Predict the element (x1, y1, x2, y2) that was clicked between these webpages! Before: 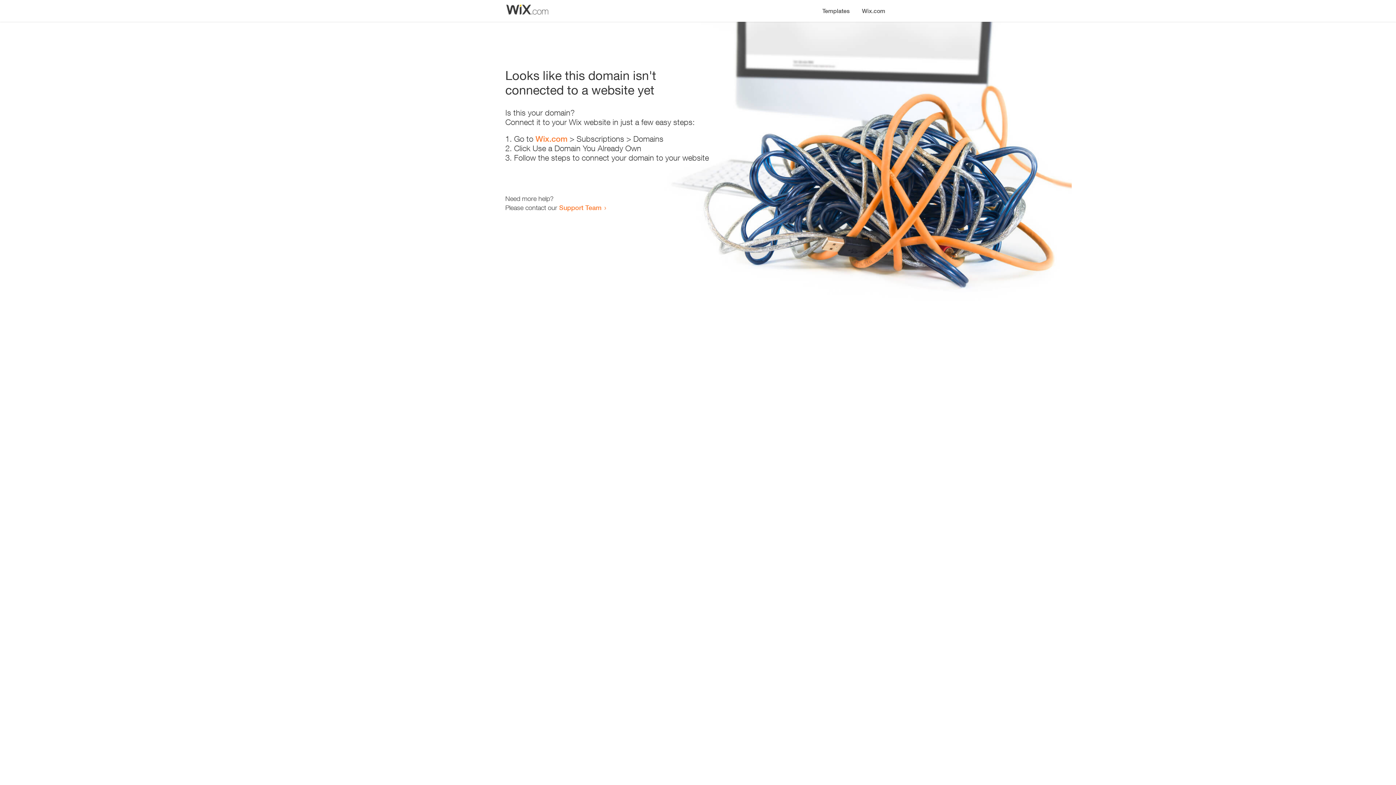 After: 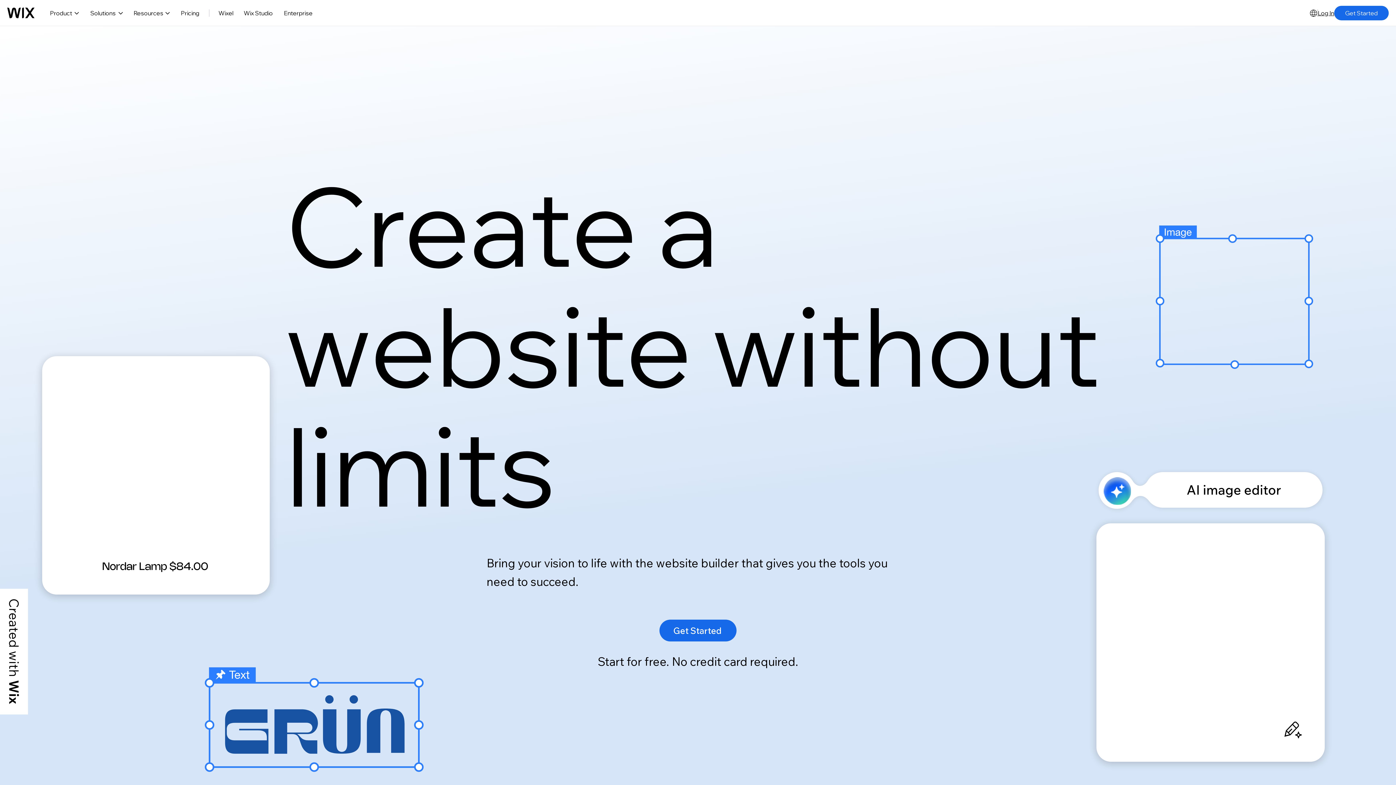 Action: bbox: (856, 0, 890, 14) label: Wix.com